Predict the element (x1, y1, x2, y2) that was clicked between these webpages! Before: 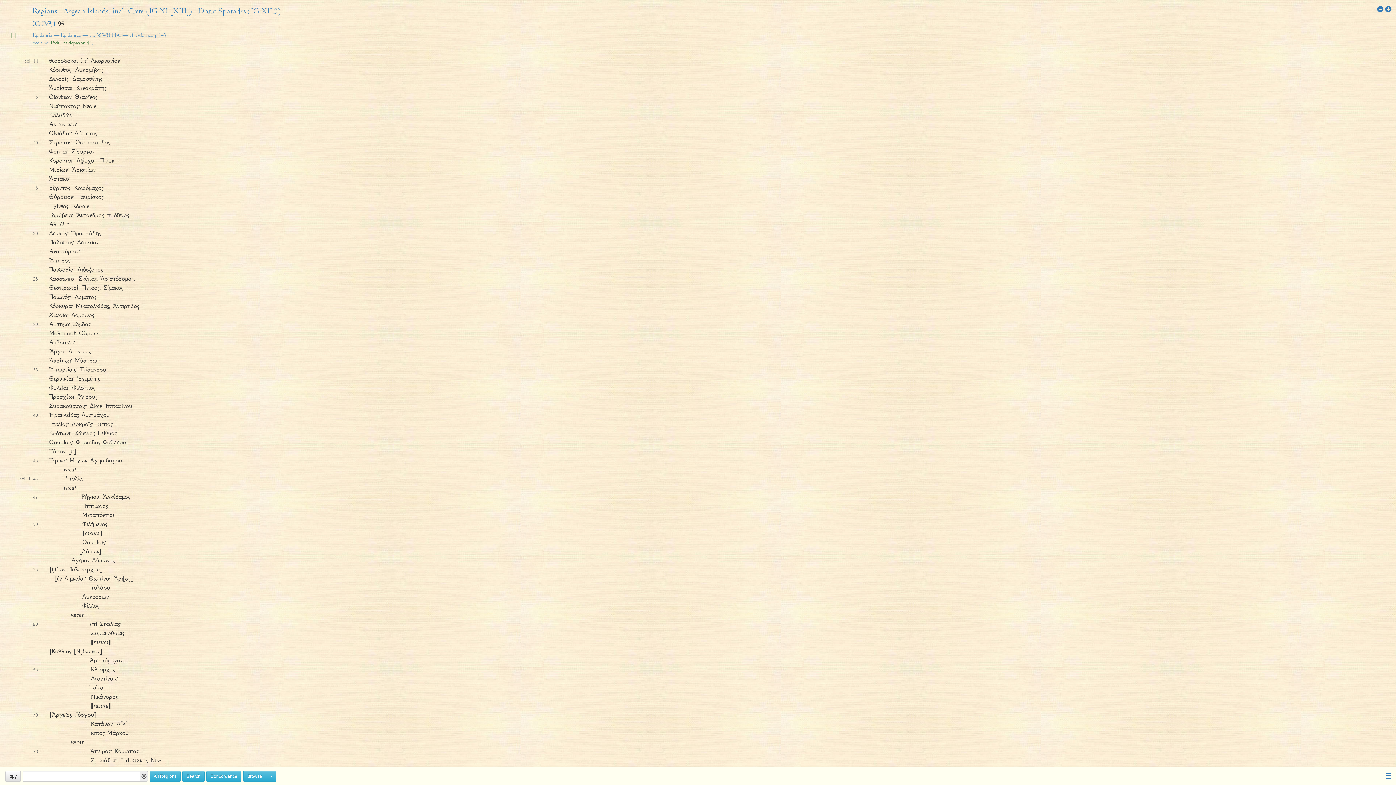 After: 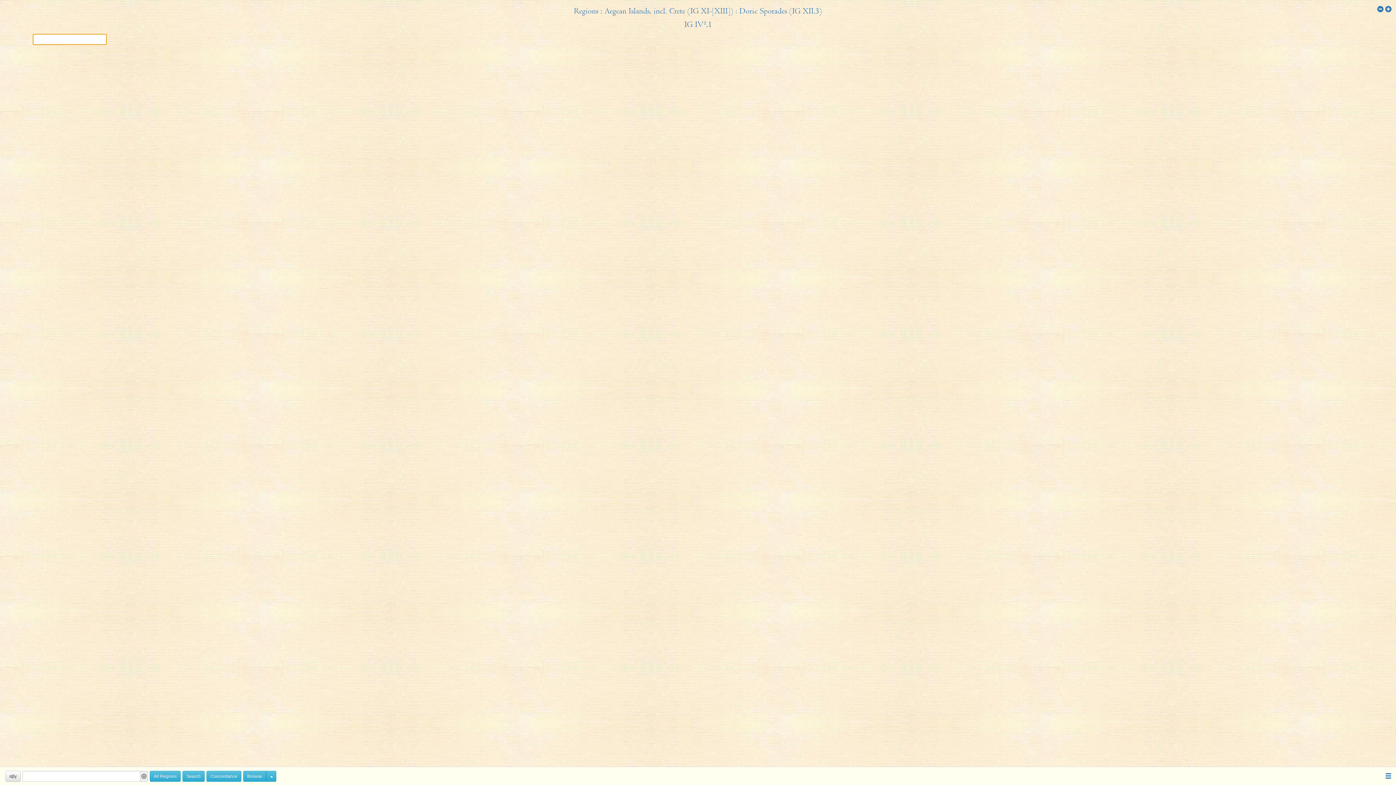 Action: label: IG IV²,1 bbox: (32, 20, 56, 27)